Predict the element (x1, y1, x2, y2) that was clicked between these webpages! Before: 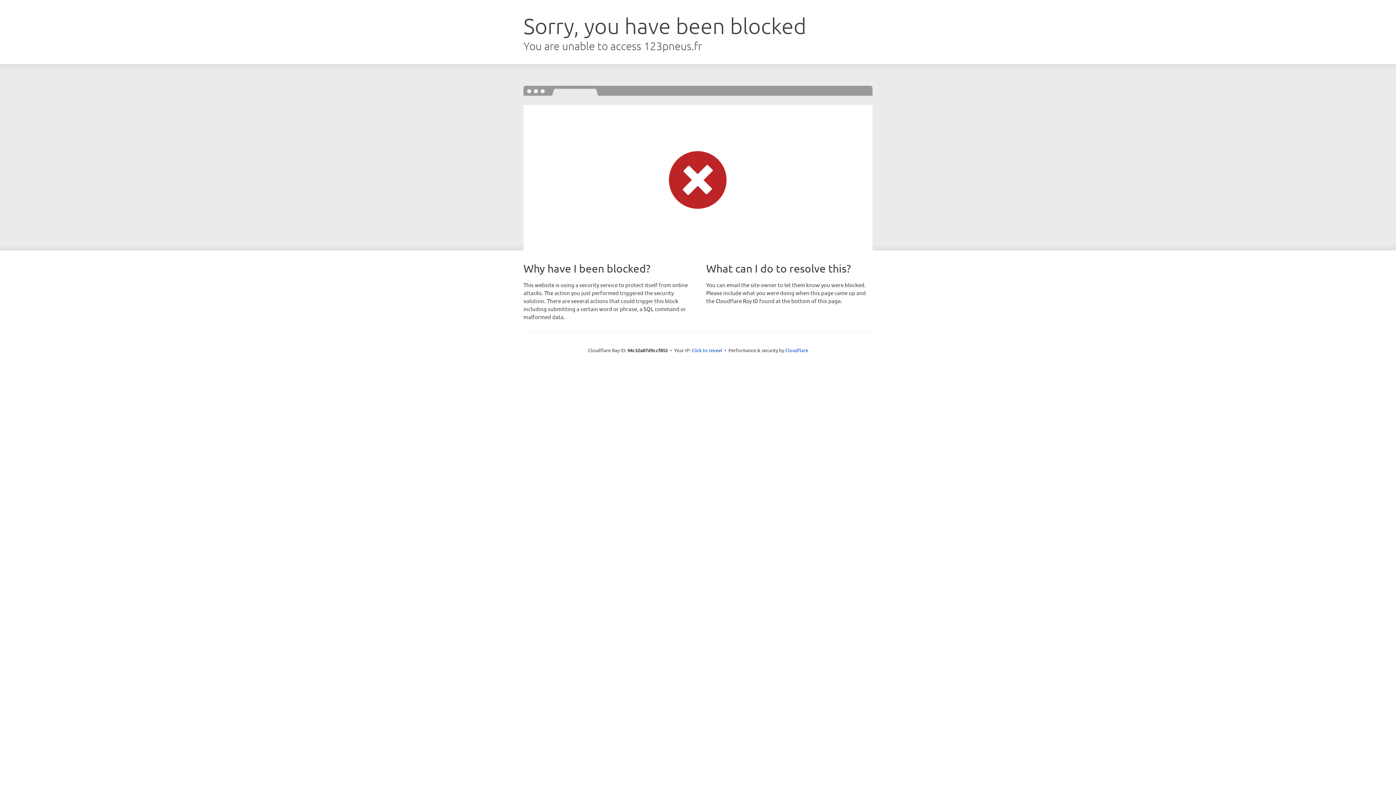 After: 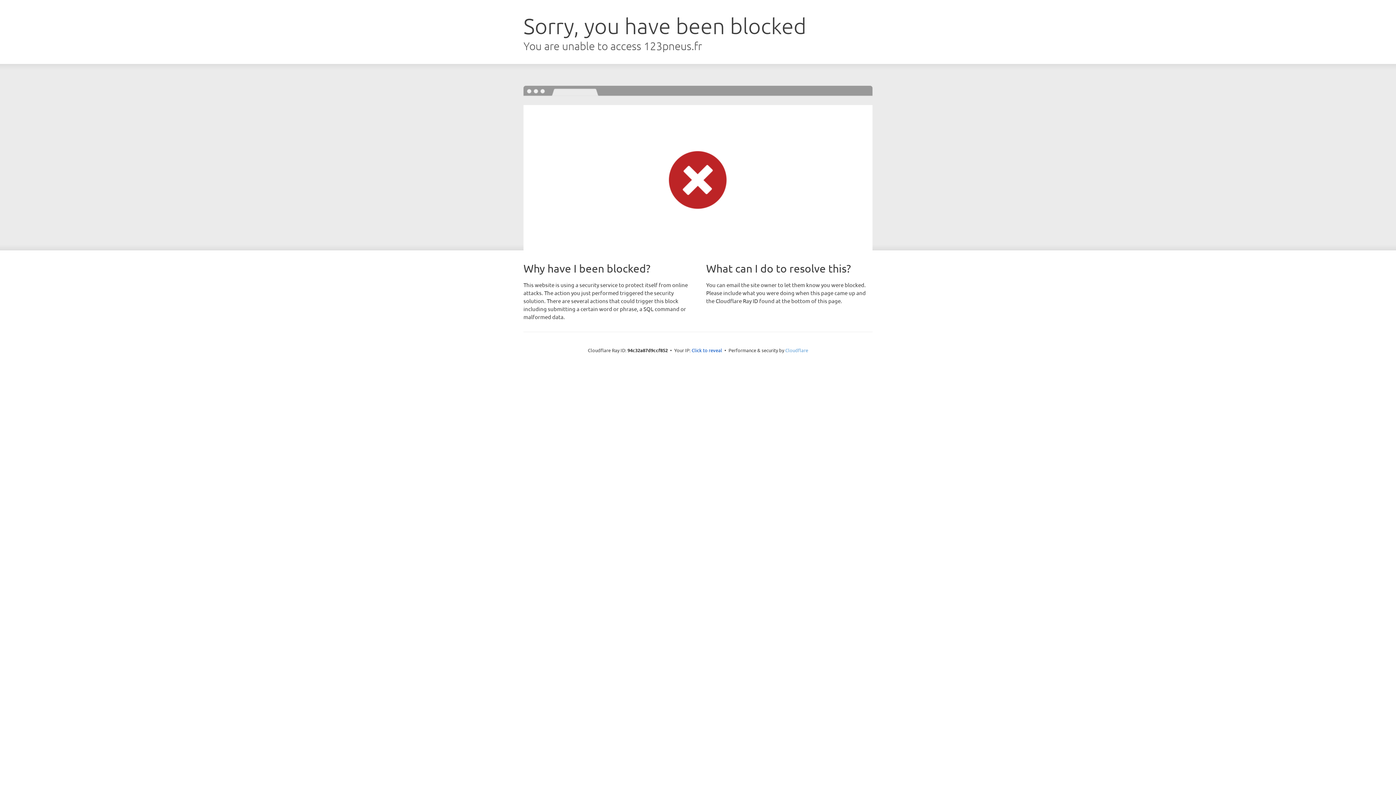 Action: label: Cloudflare bbox: (785, 347, 808, 353)